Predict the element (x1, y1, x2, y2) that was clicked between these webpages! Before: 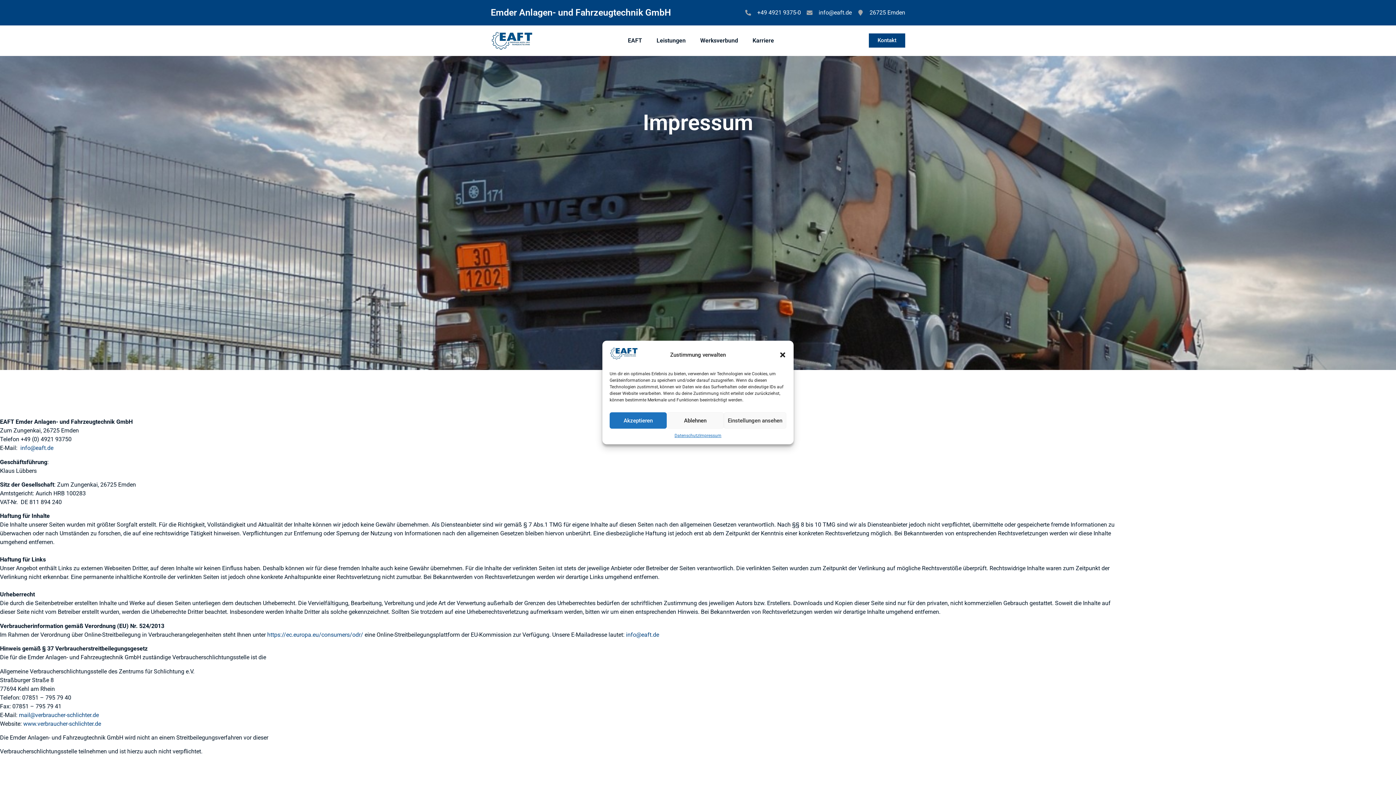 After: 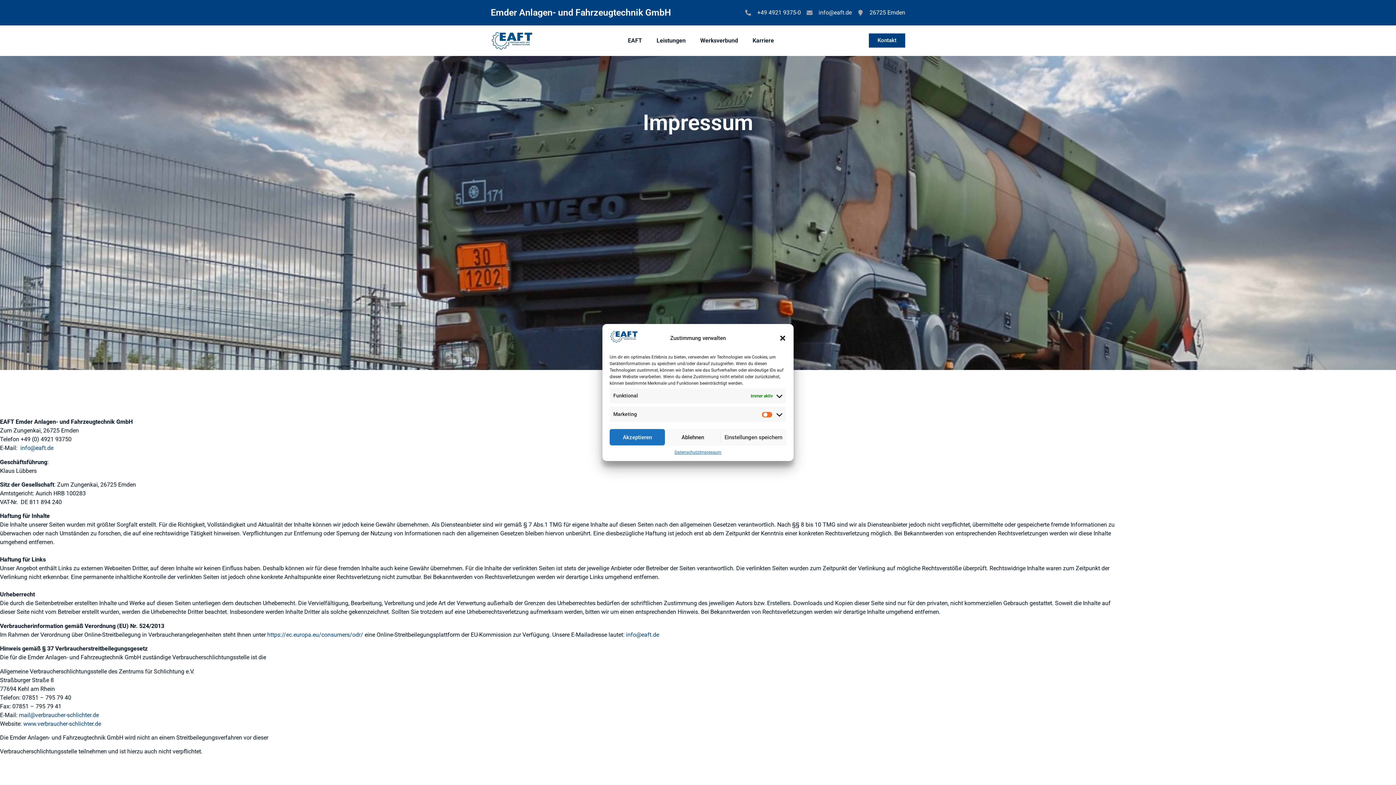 Action: bbox: (723, 412, 786, 428) label: Einstellungen ansehen